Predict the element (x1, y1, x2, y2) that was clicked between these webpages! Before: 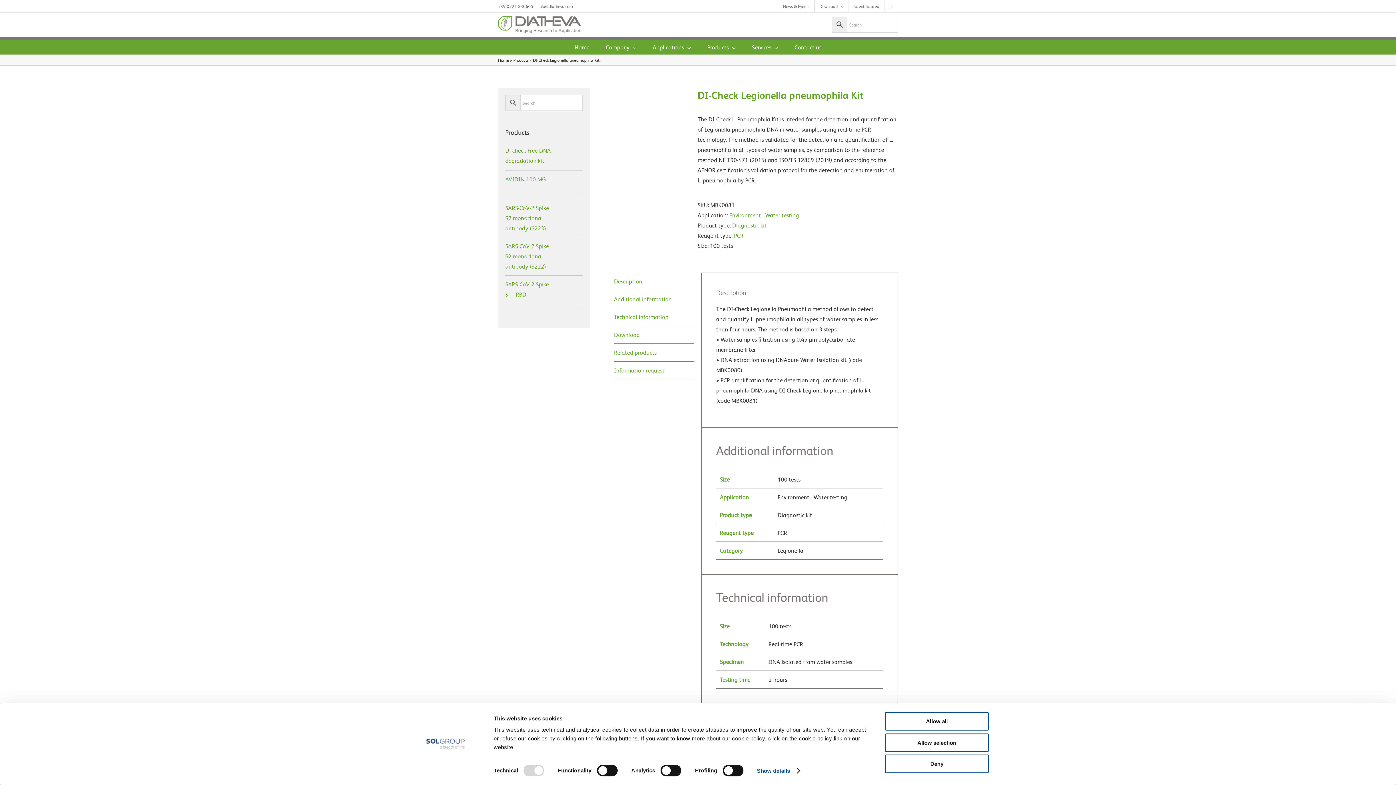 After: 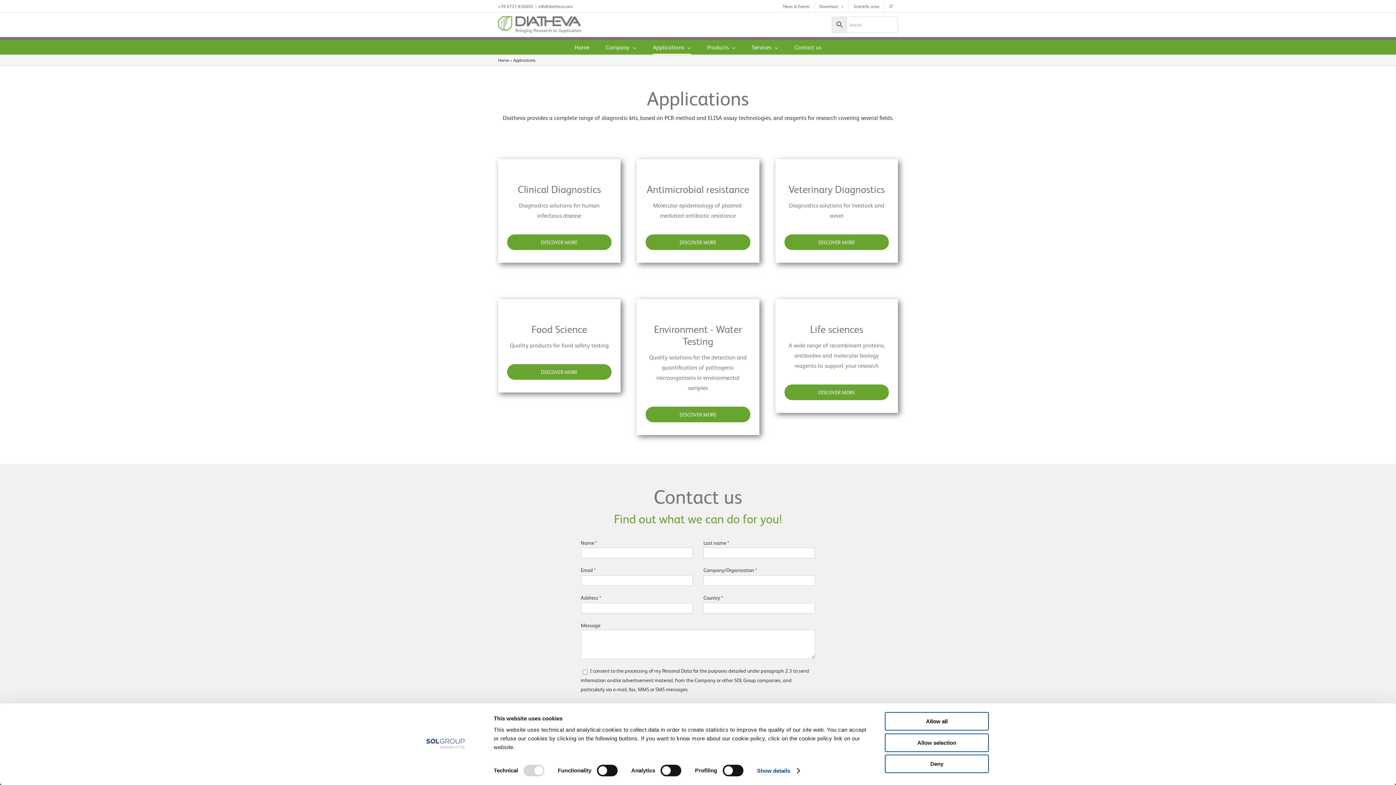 Action: bbox: (652, 39, 691, 54) label: Applications